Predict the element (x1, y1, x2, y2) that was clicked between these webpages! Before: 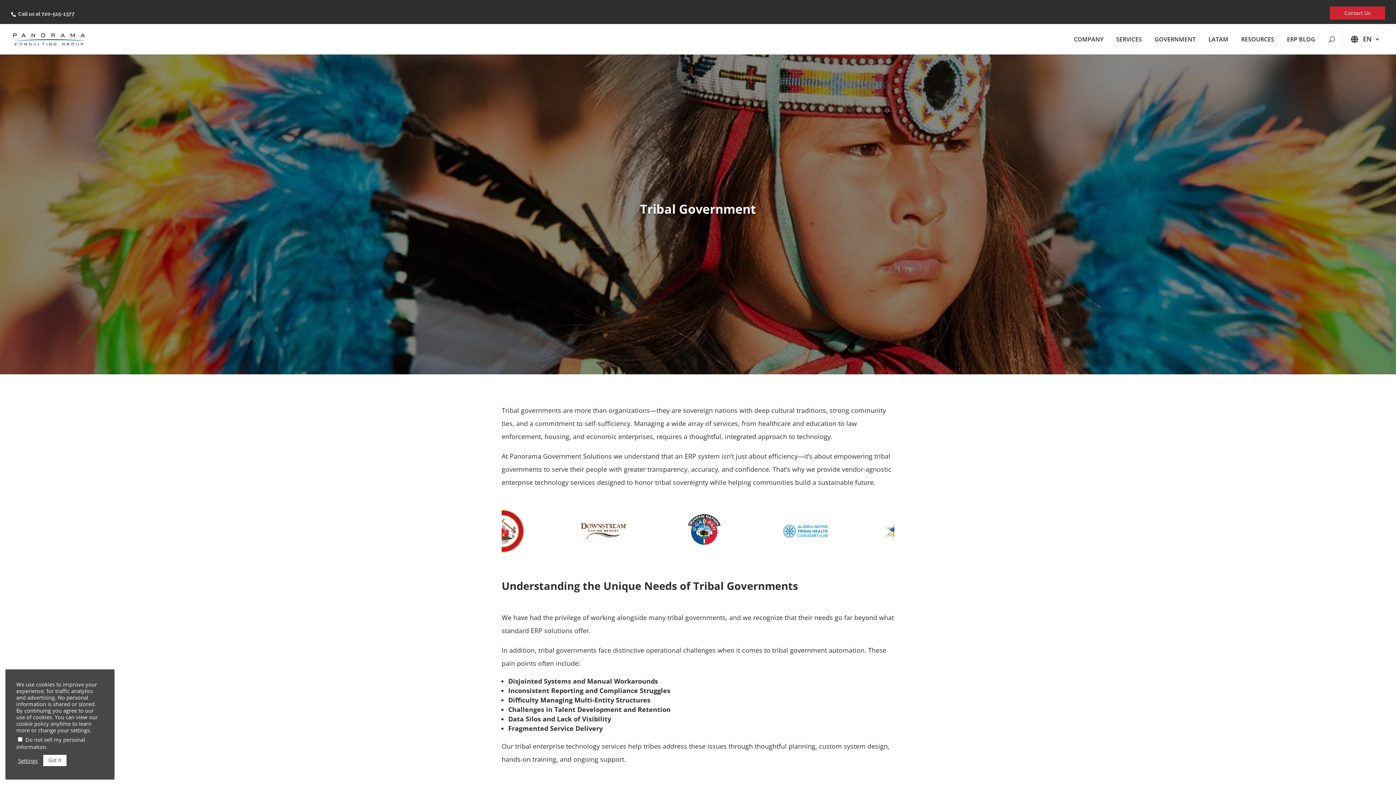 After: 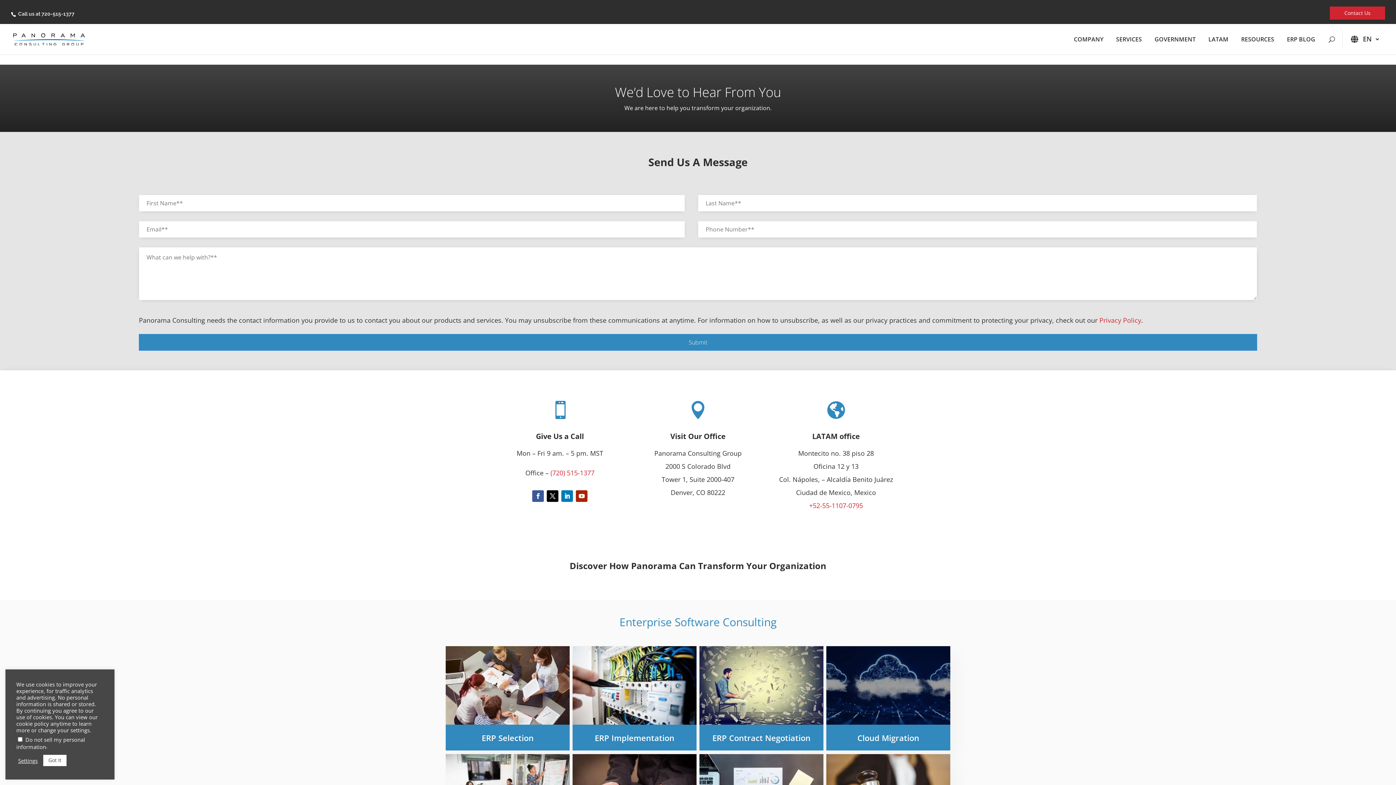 Action: bbox: (1330, 6, 1385, 19) label: Contact Us